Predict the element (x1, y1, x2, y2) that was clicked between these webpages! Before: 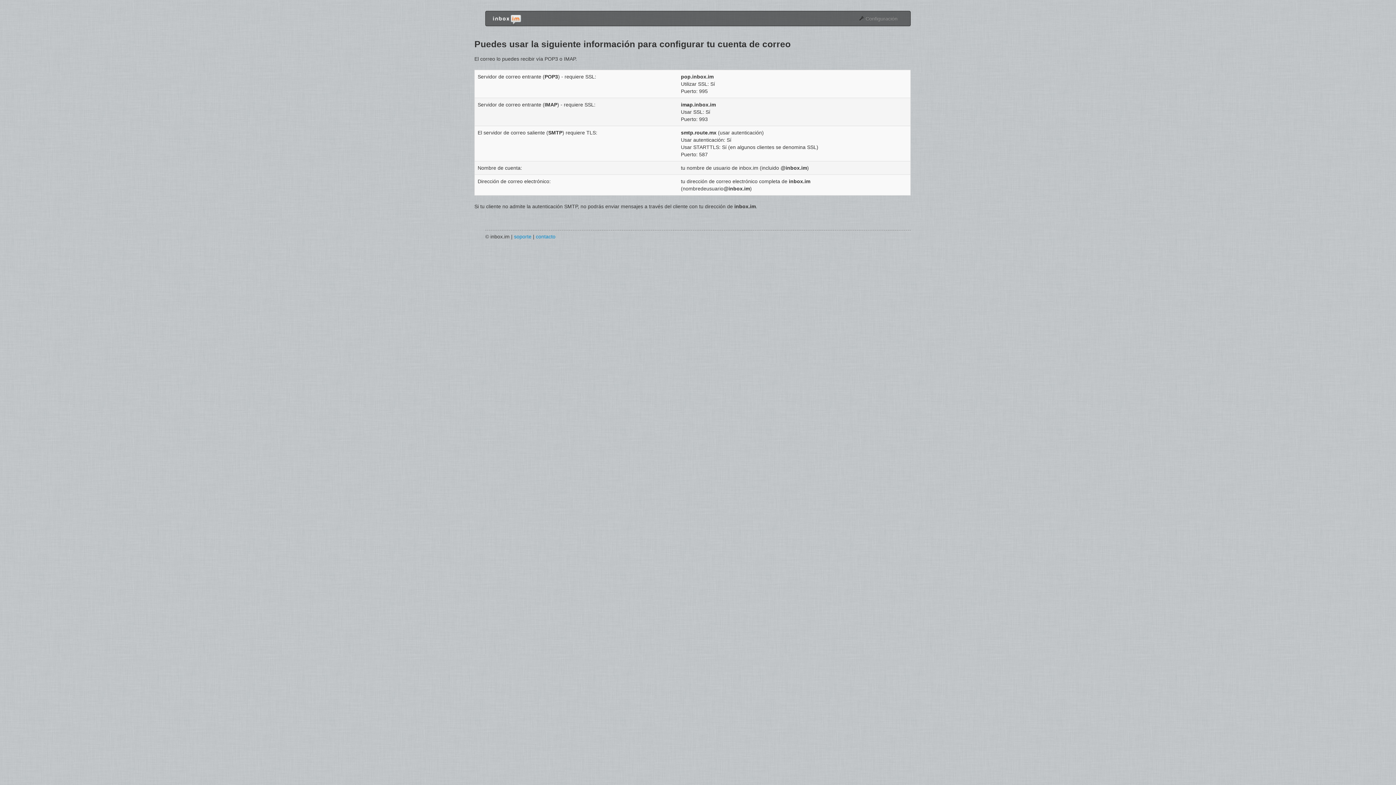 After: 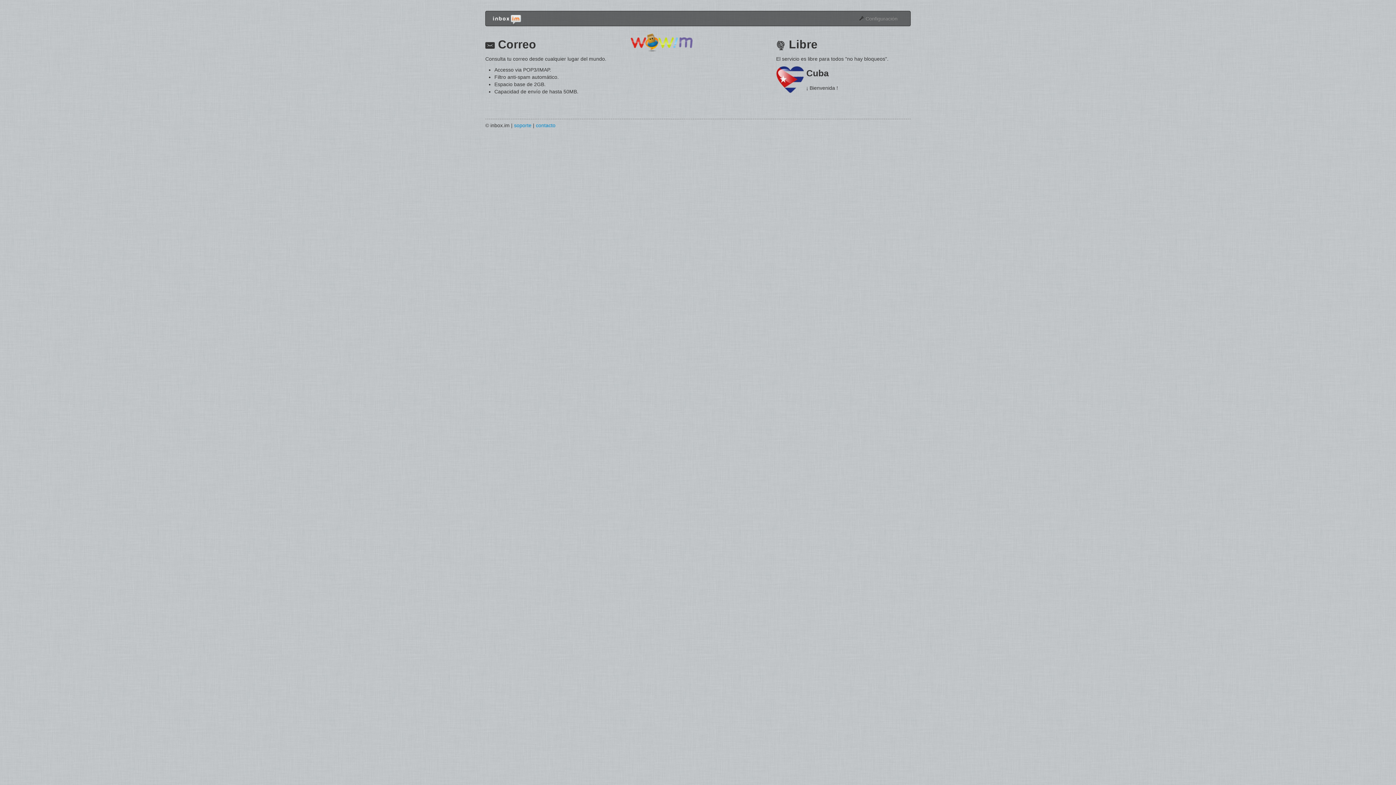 Action: bbox: (485, 11, 500, 18)